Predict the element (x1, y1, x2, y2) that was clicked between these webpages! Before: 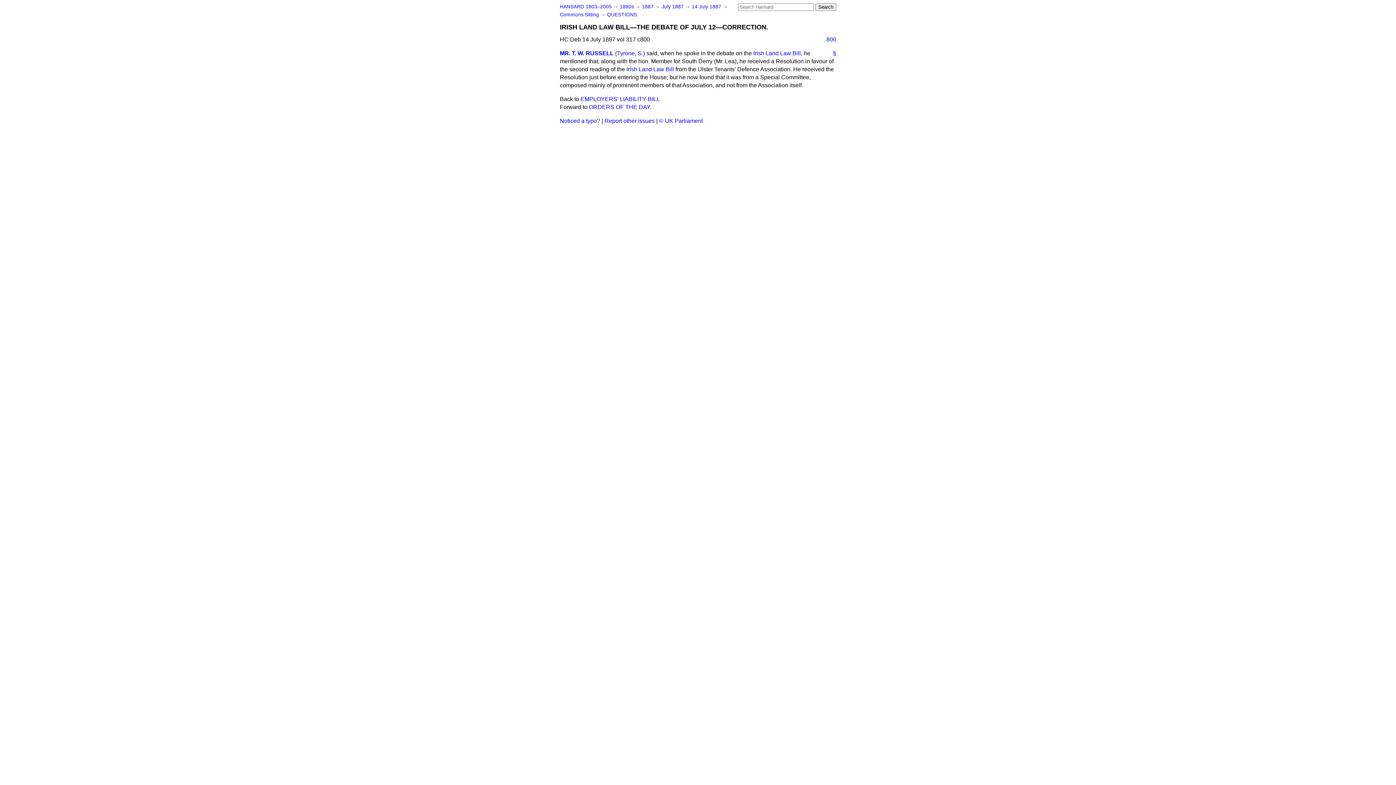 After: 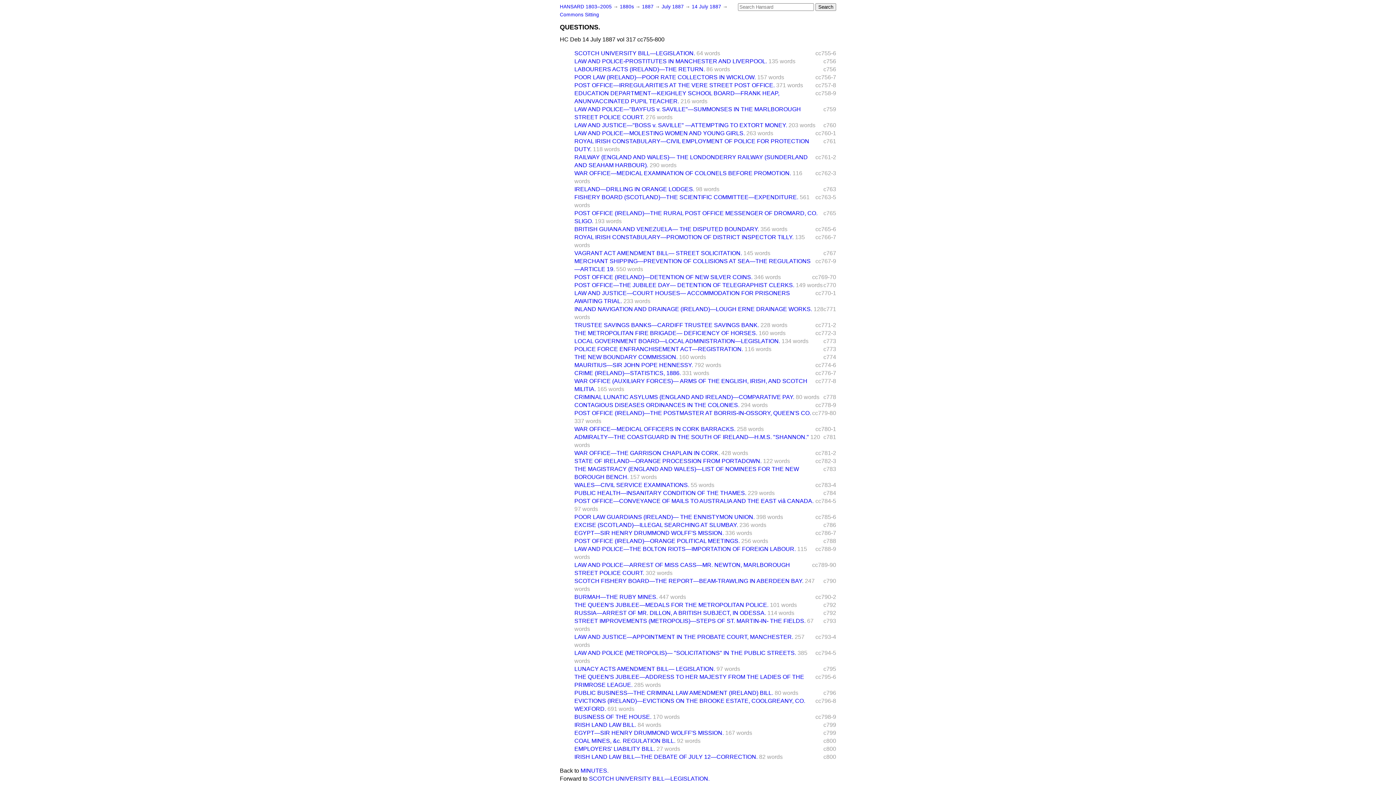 Action: label: QUESTIONS. bbox: (607, 12, 638, 17)